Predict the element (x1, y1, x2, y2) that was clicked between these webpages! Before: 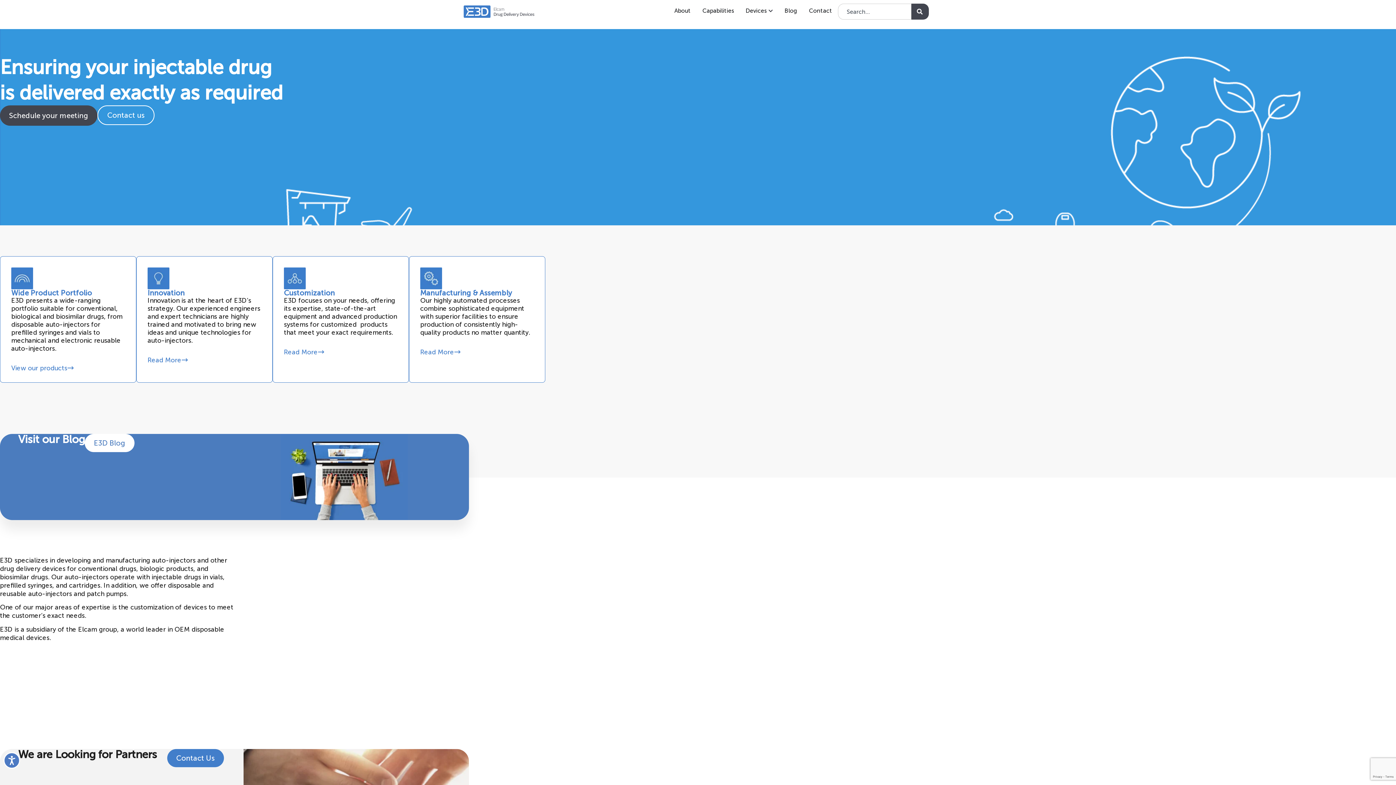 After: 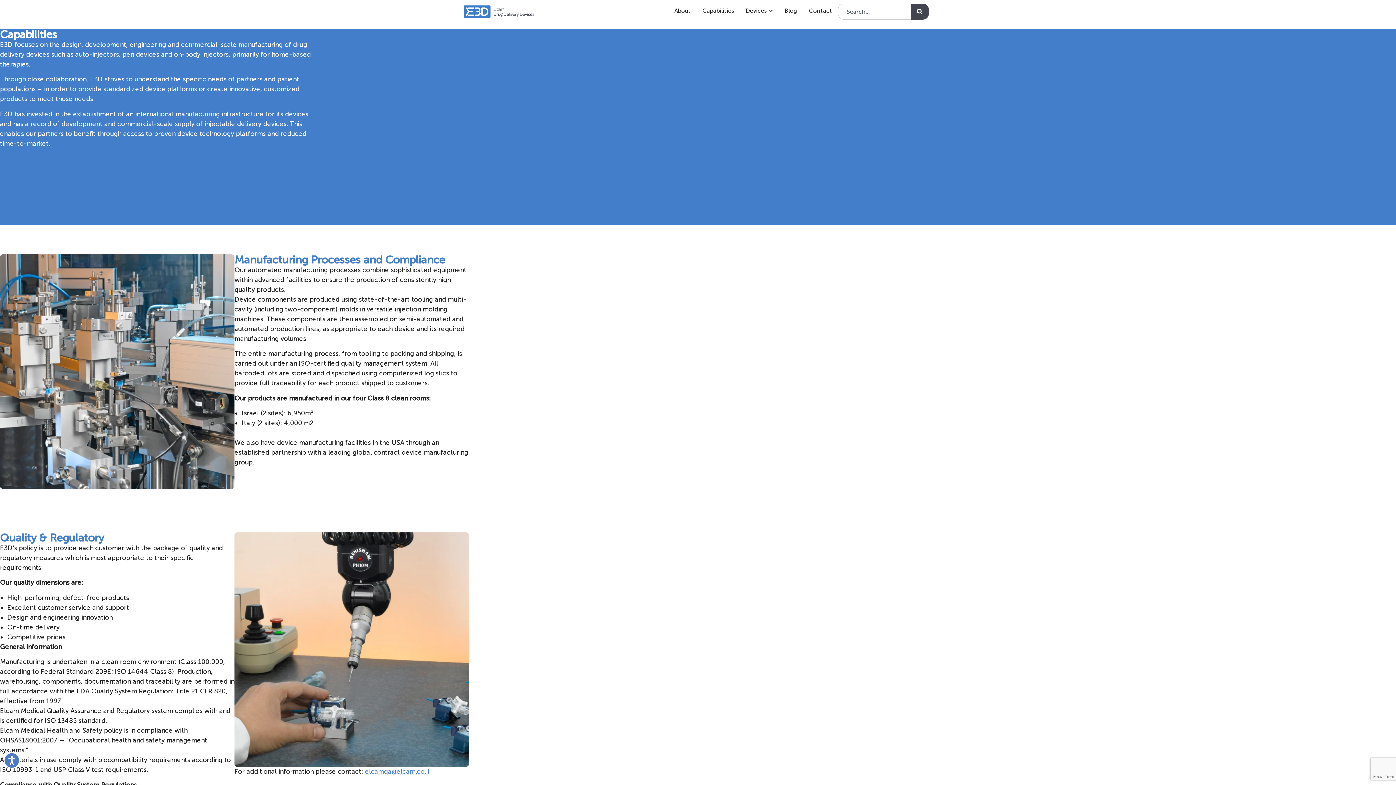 Action: label: Customization

E3D focuses on your needs, offering its expertise, state-of-the-art equipment and advanced production systems for customized  products that meet your exact requirements.

Read More
🡒 bbox: (272, 256, 409, 383)